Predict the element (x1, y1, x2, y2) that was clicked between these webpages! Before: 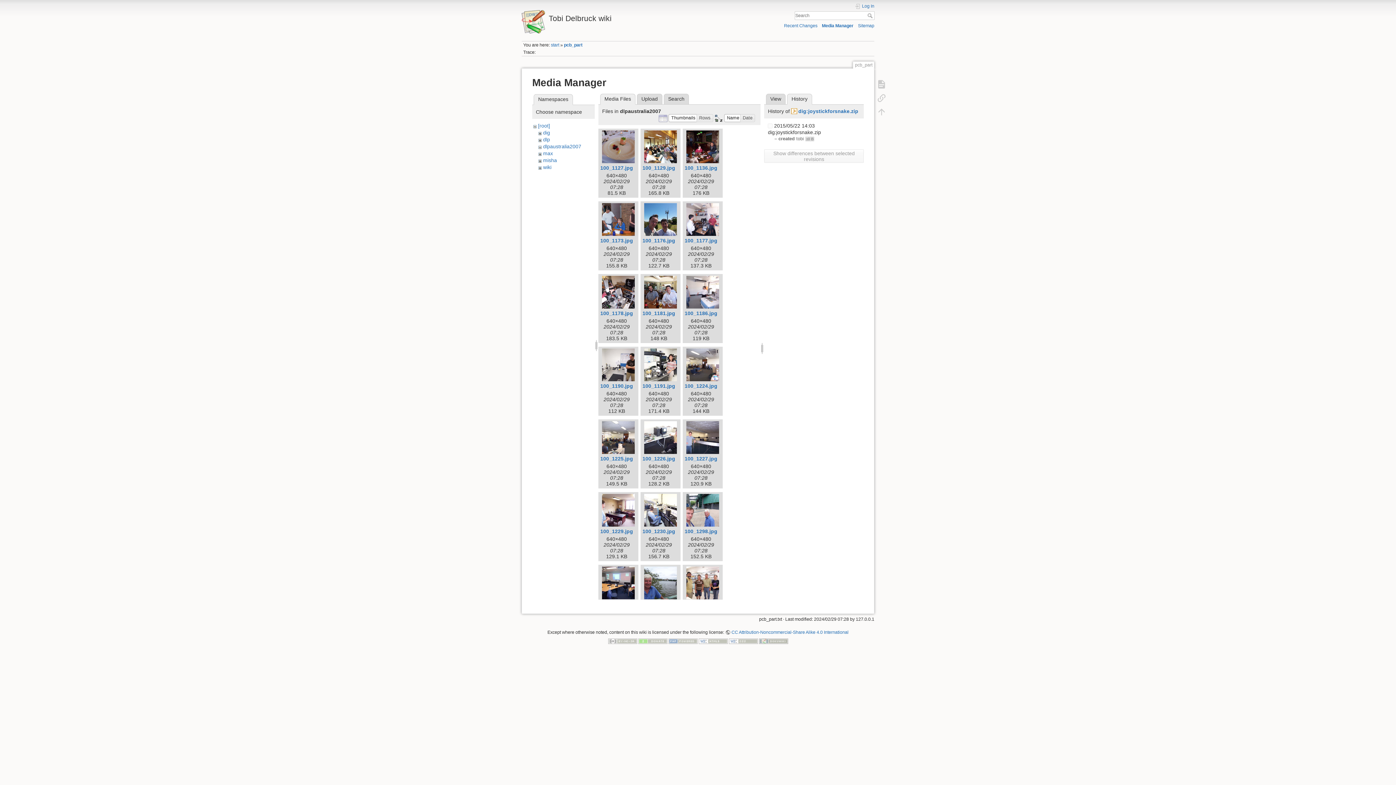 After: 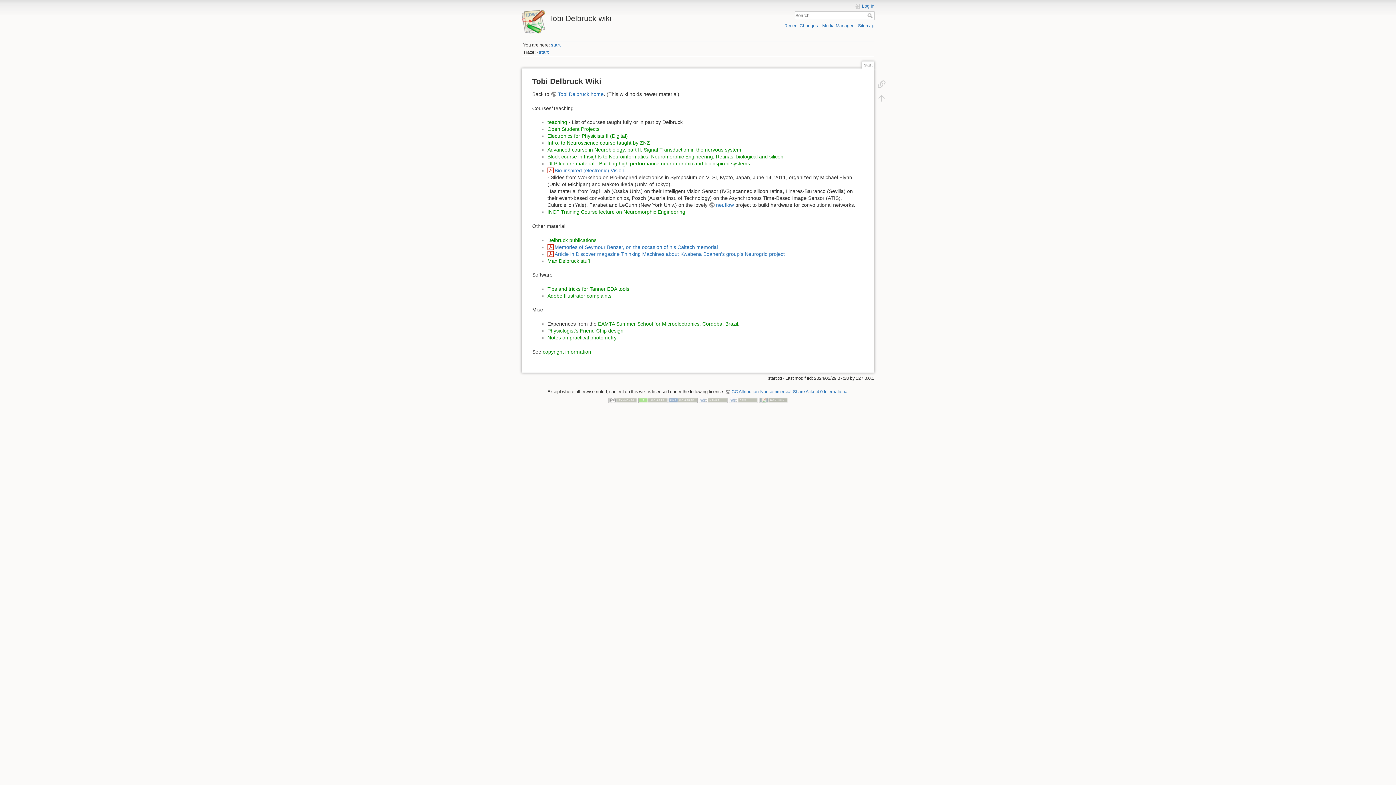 Action: bbox: (551, 42, 559, 47) label: start